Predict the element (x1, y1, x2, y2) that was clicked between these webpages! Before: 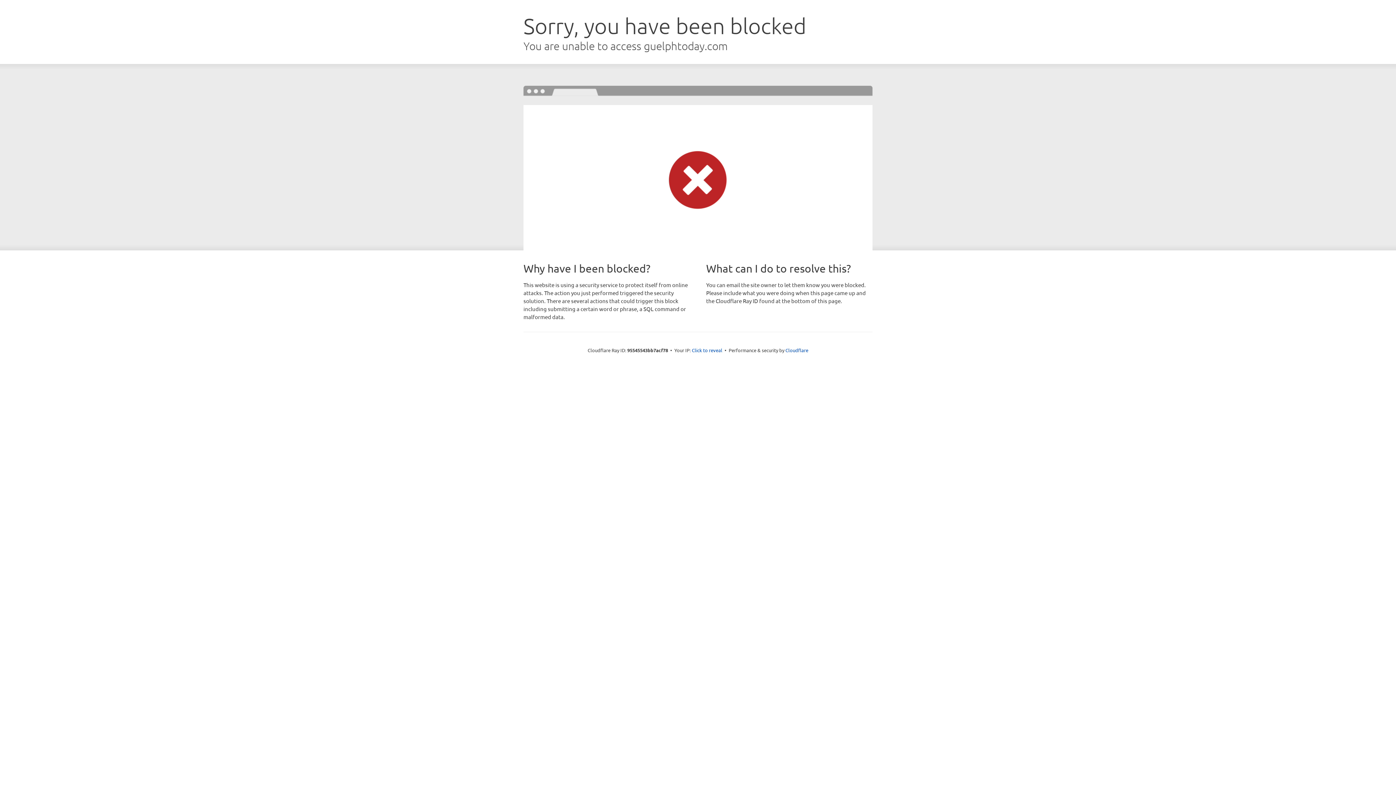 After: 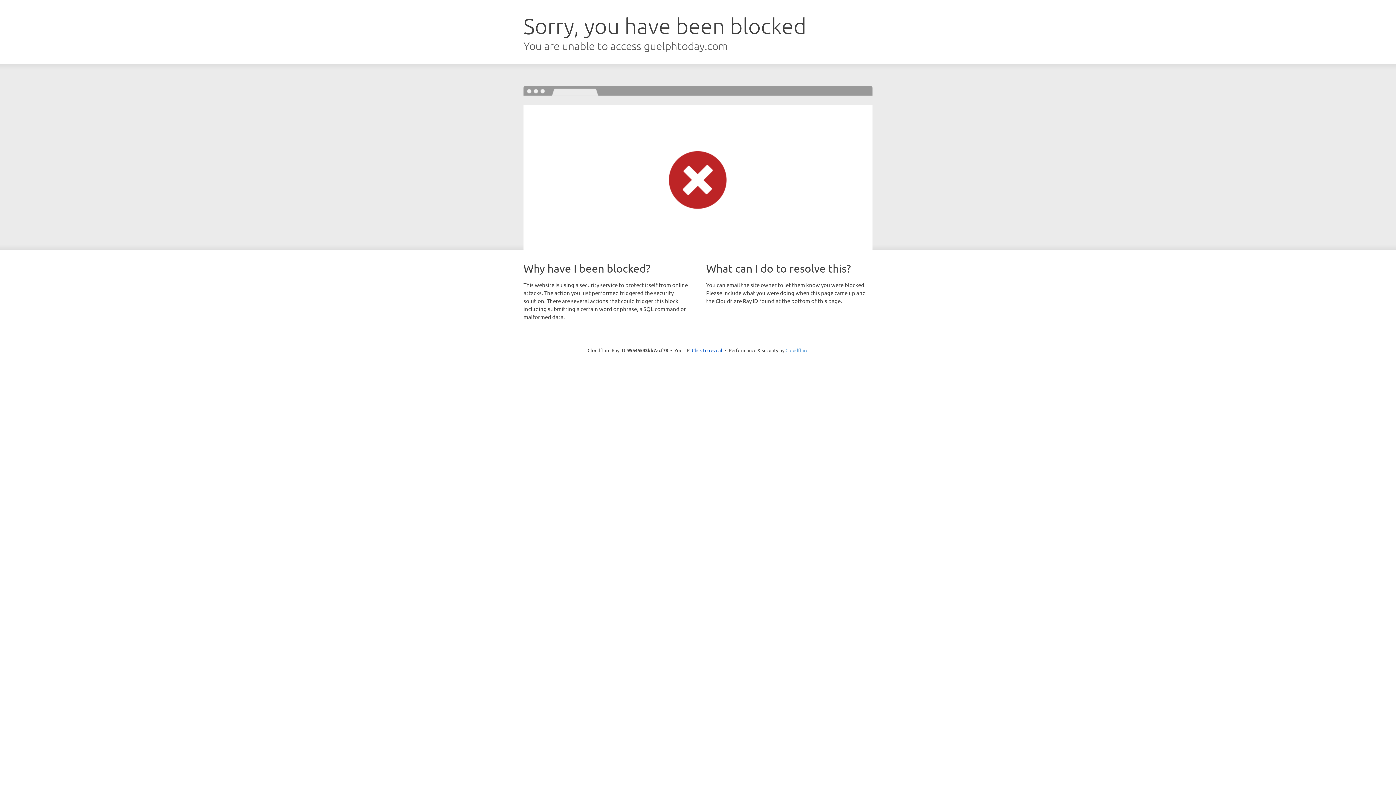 Action: bbox: (785, 347, 808, 353) label: Cloudflare